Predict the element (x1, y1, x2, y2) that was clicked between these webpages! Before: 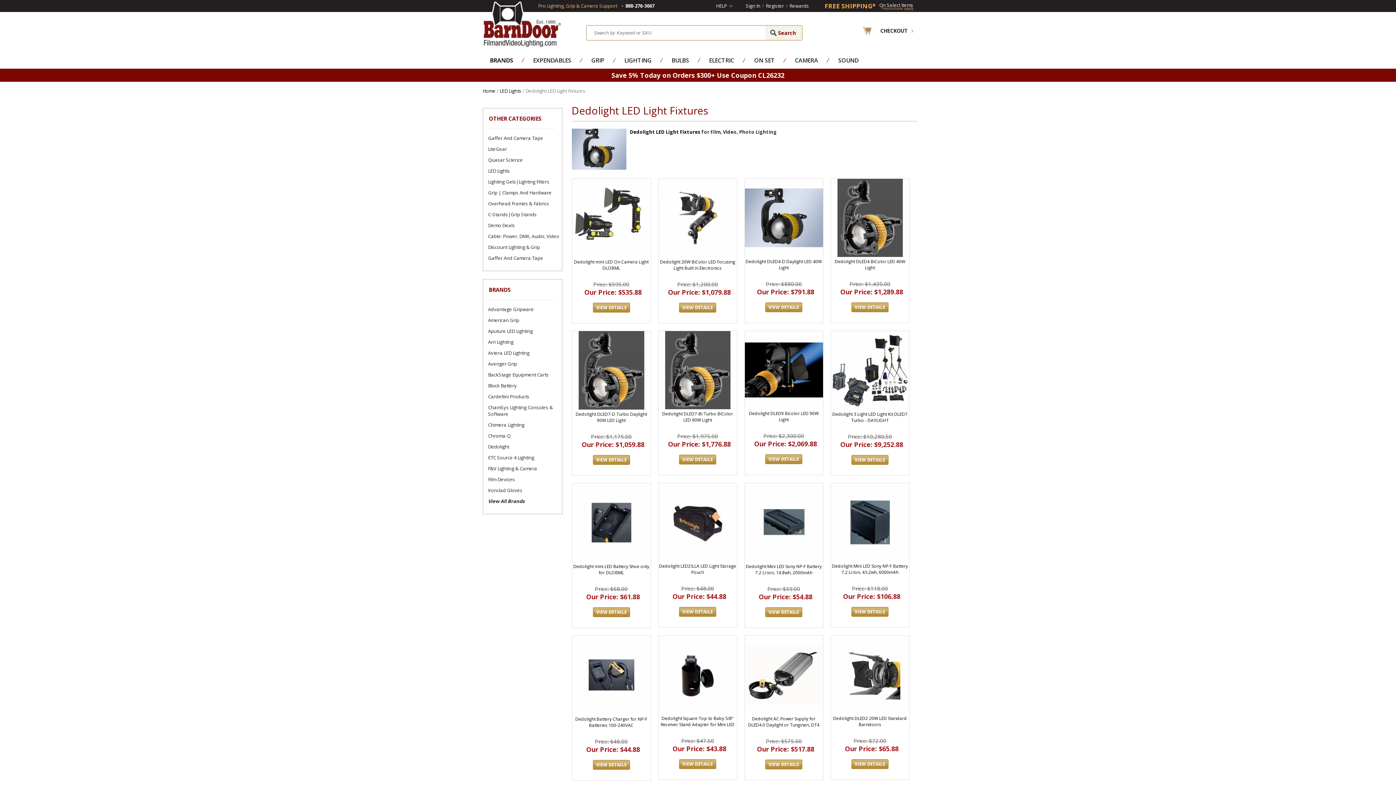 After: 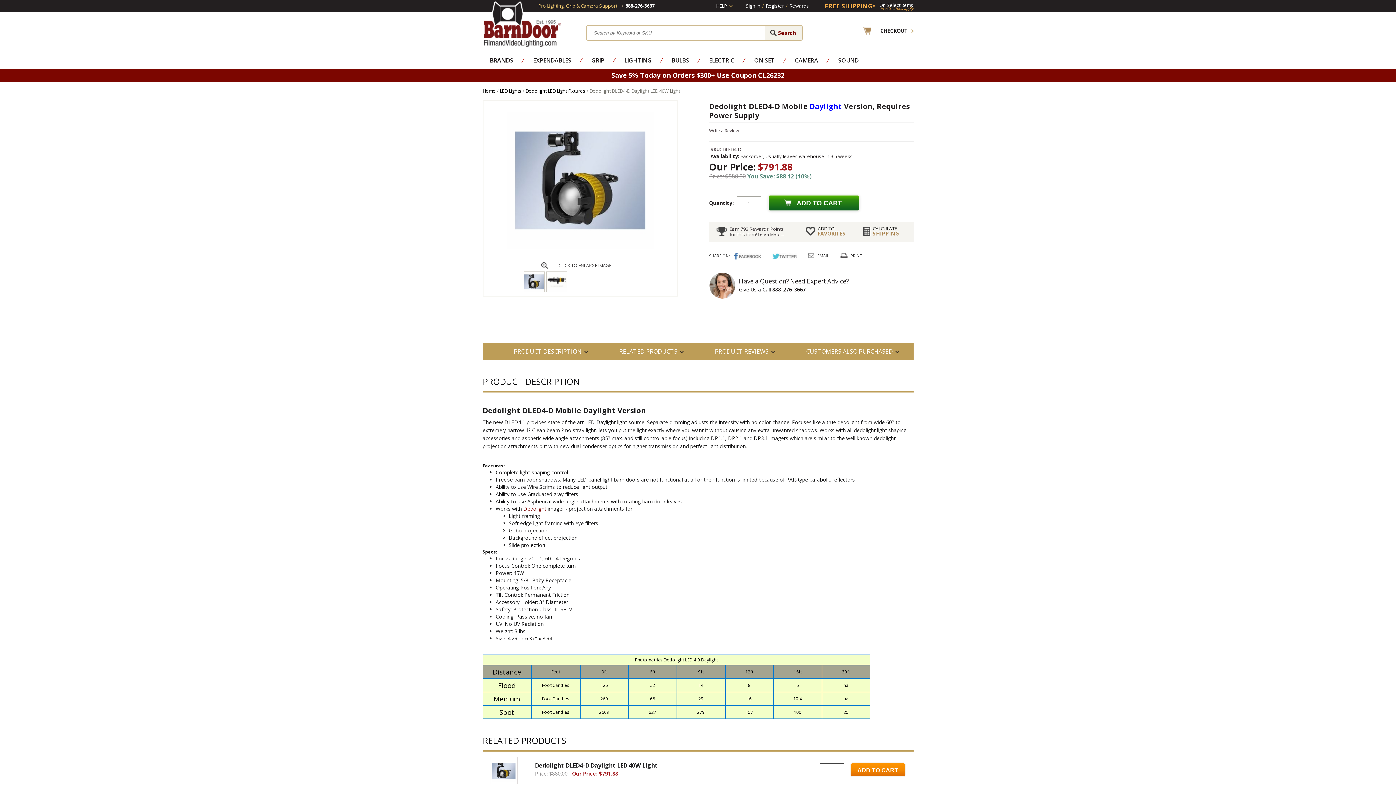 Action: bbox: (744, 252, 823, 258)